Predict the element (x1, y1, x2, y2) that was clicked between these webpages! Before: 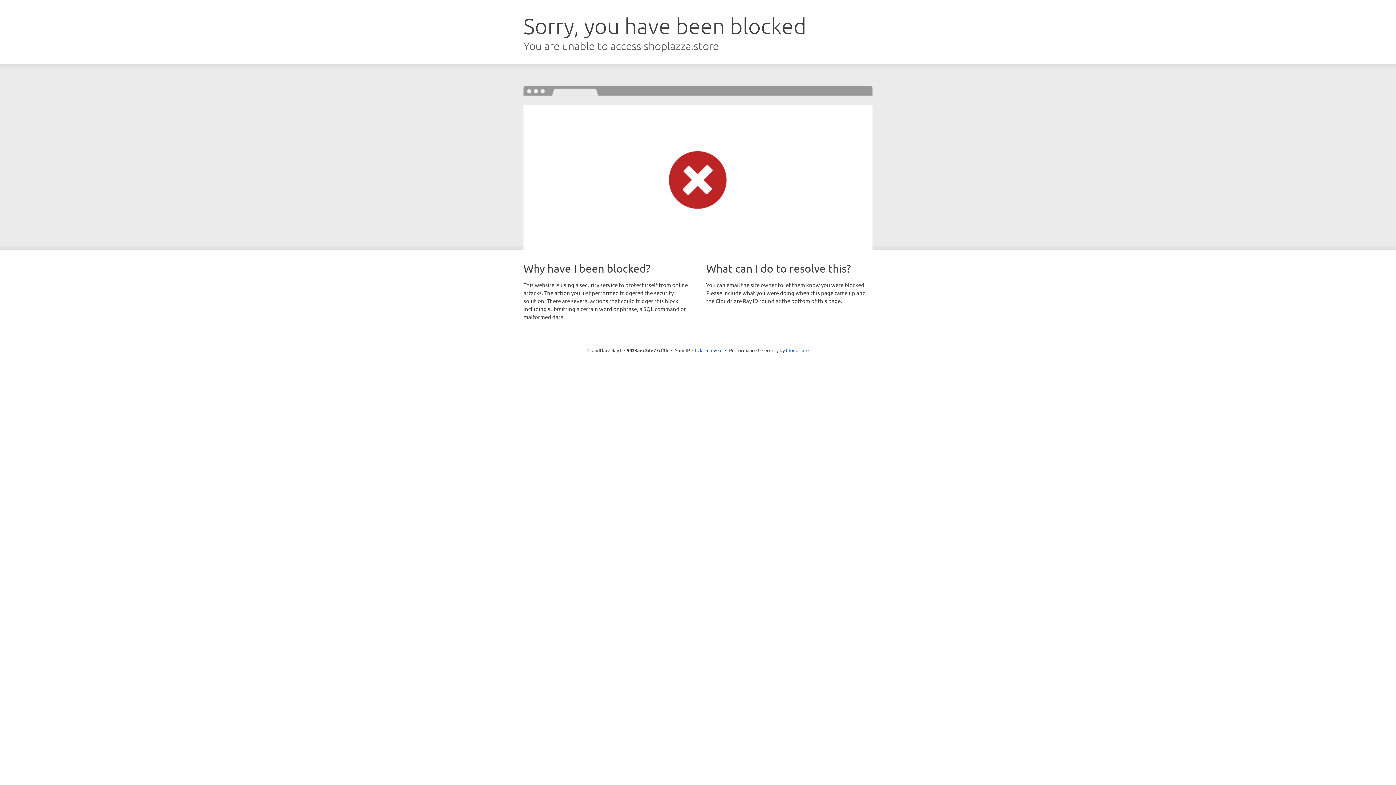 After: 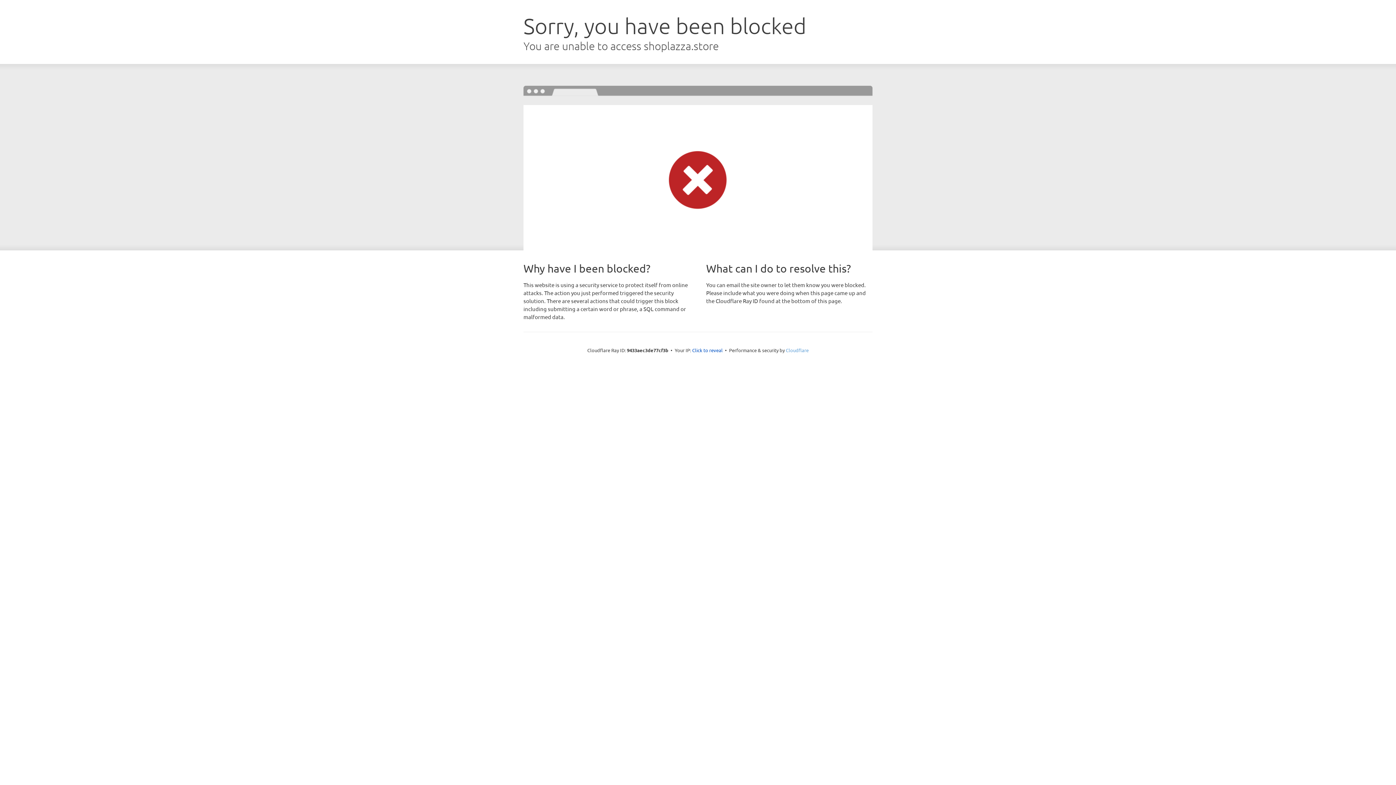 Action: bbox: (786, 347, 808, 353) label: Cloudflare